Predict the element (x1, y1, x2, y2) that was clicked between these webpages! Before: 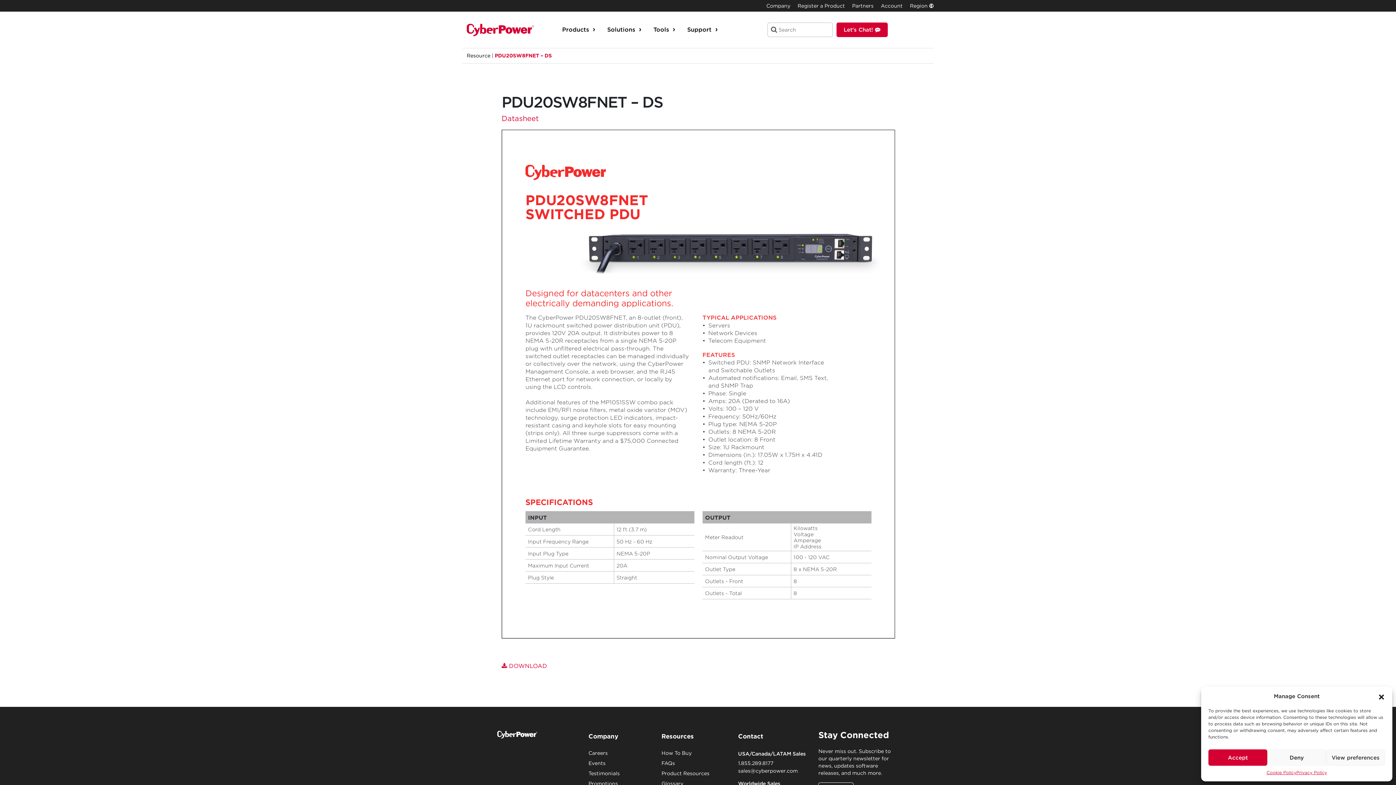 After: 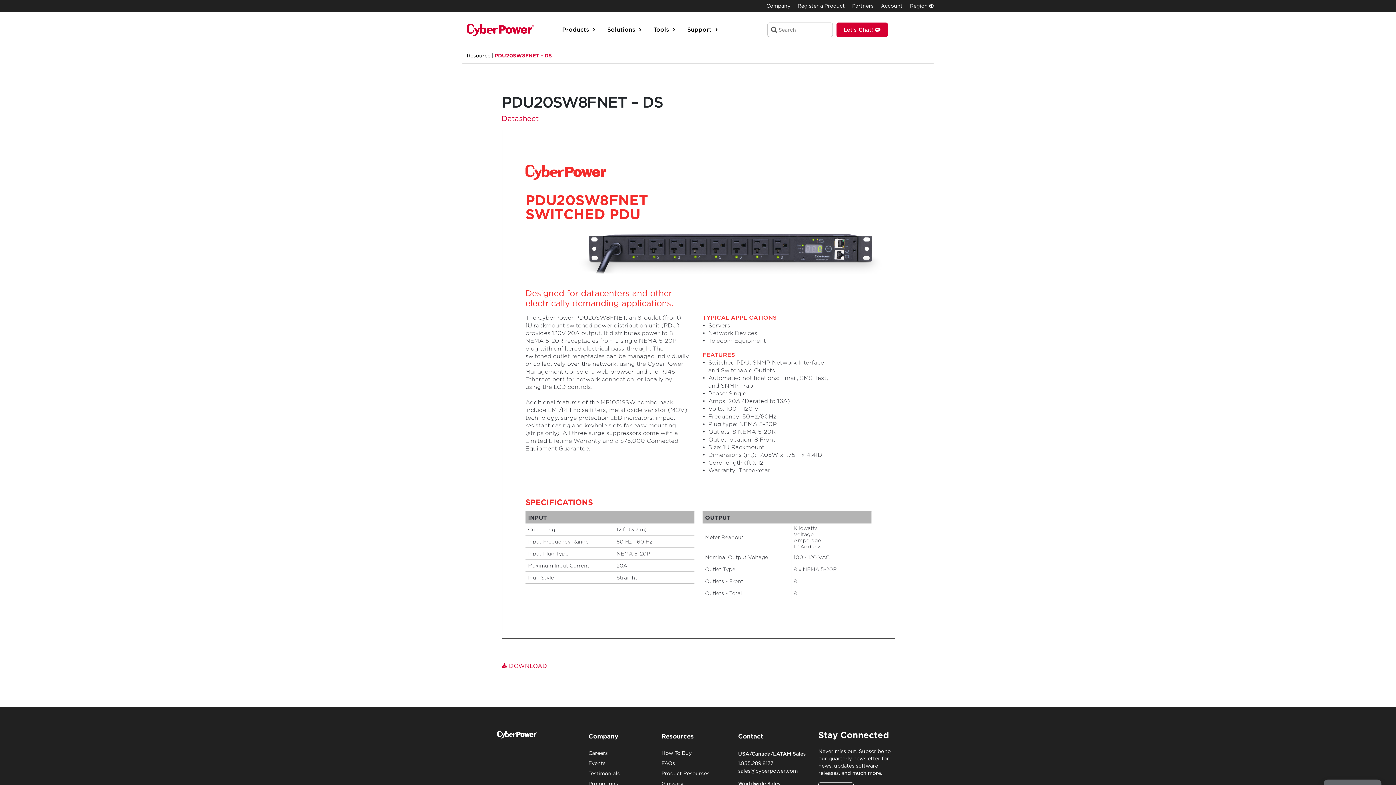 Action: bbox: (1378, 693, 1385, 700) label: Close dialog